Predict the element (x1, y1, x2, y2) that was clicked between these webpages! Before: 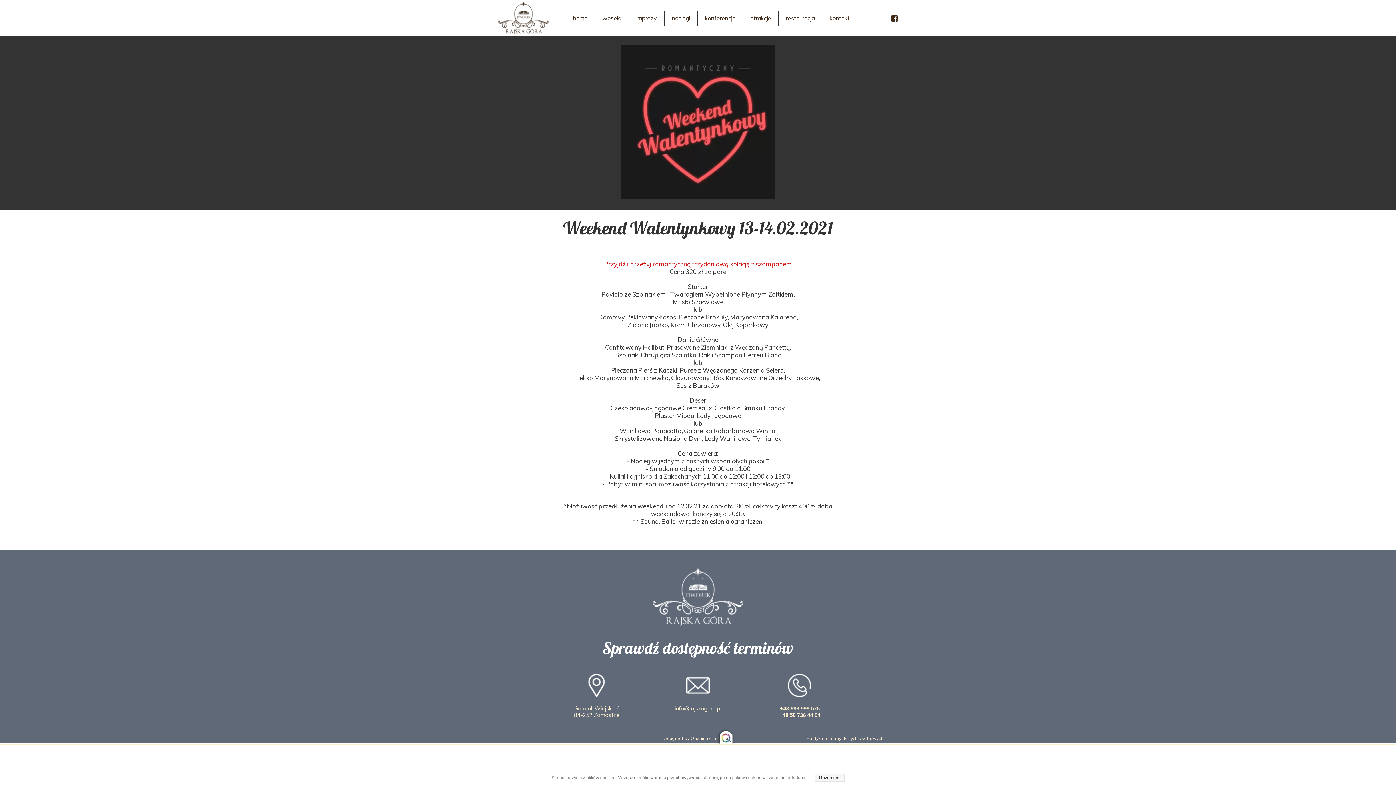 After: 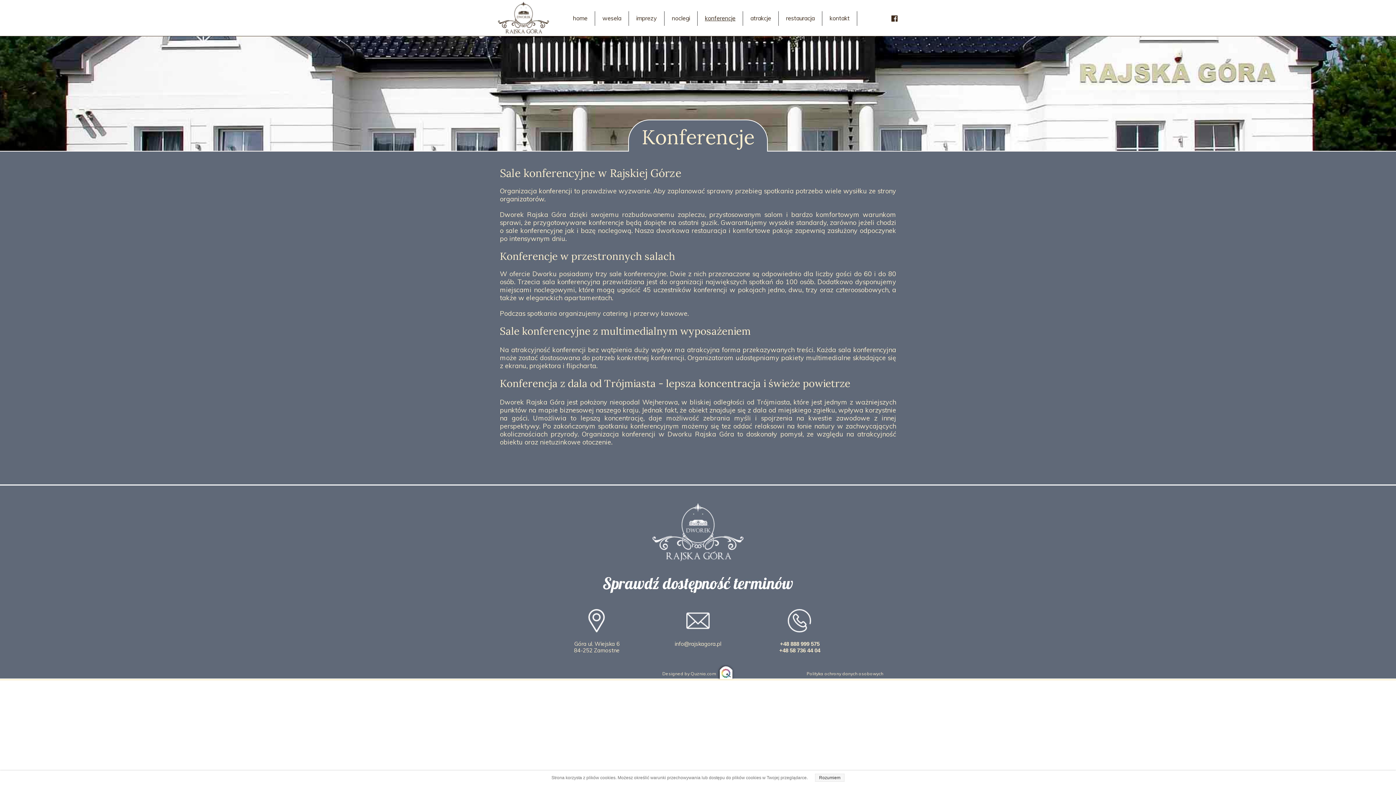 Action: bbox: (697, 11, 743, 25) label: konferencje